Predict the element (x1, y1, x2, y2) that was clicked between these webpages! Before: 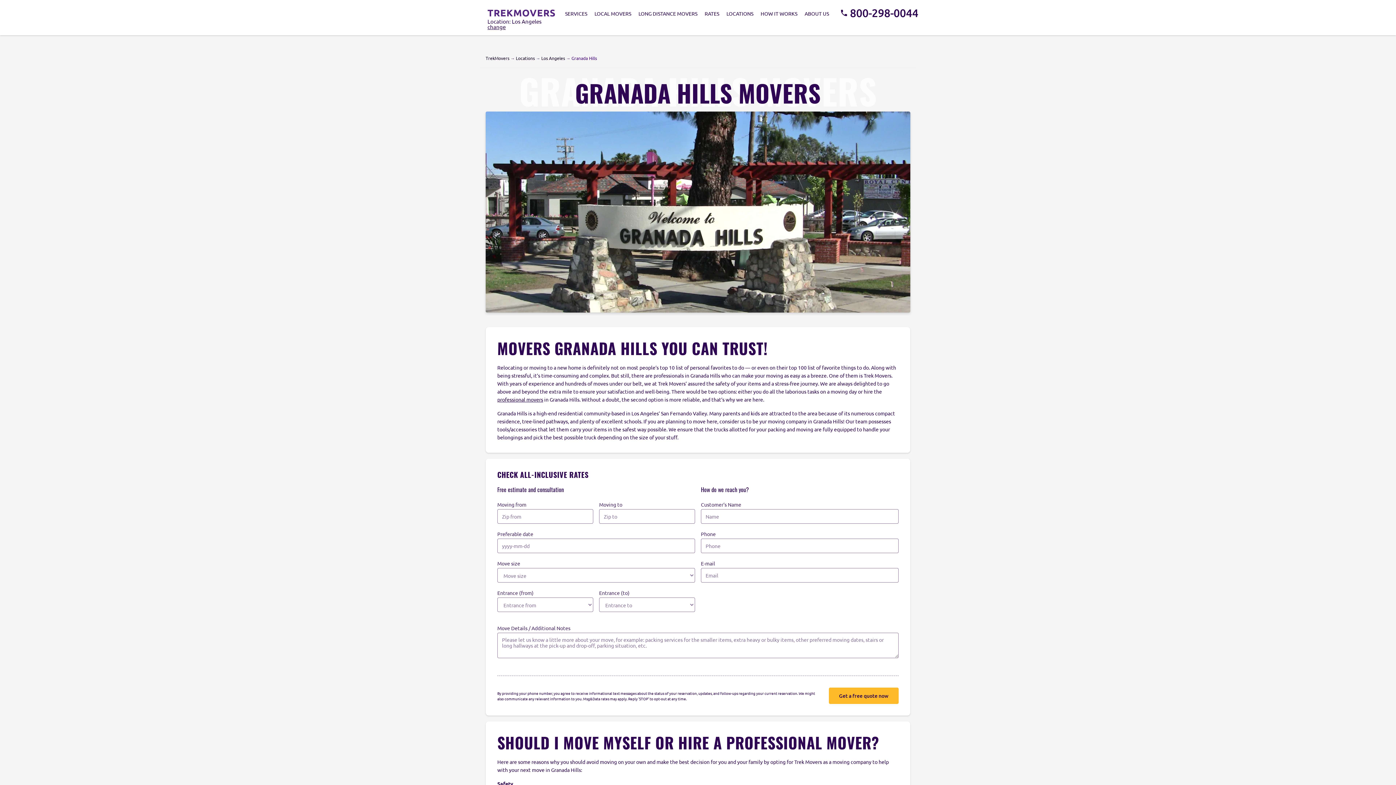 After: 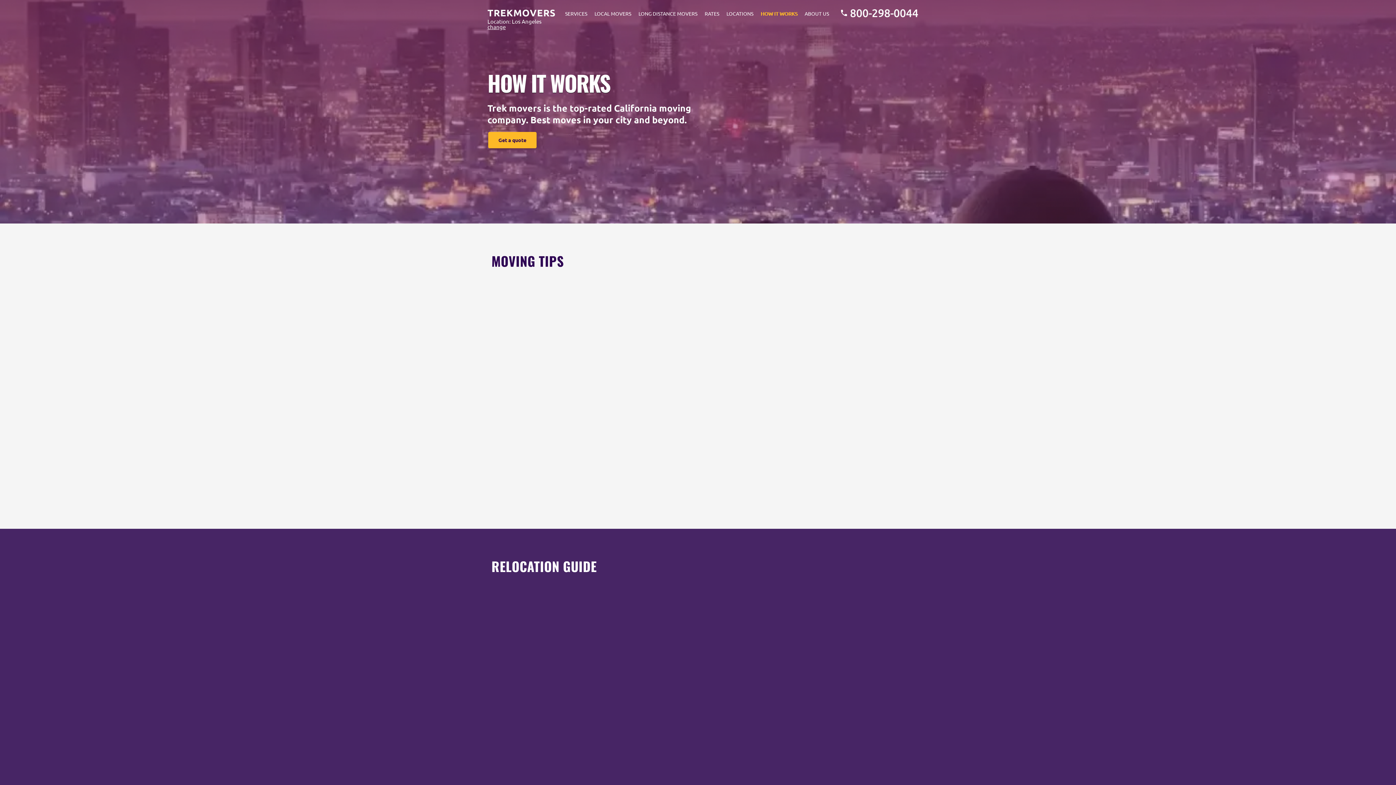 Action: label: HOW IT WORKS bbox: (760, 9, 797, 17)